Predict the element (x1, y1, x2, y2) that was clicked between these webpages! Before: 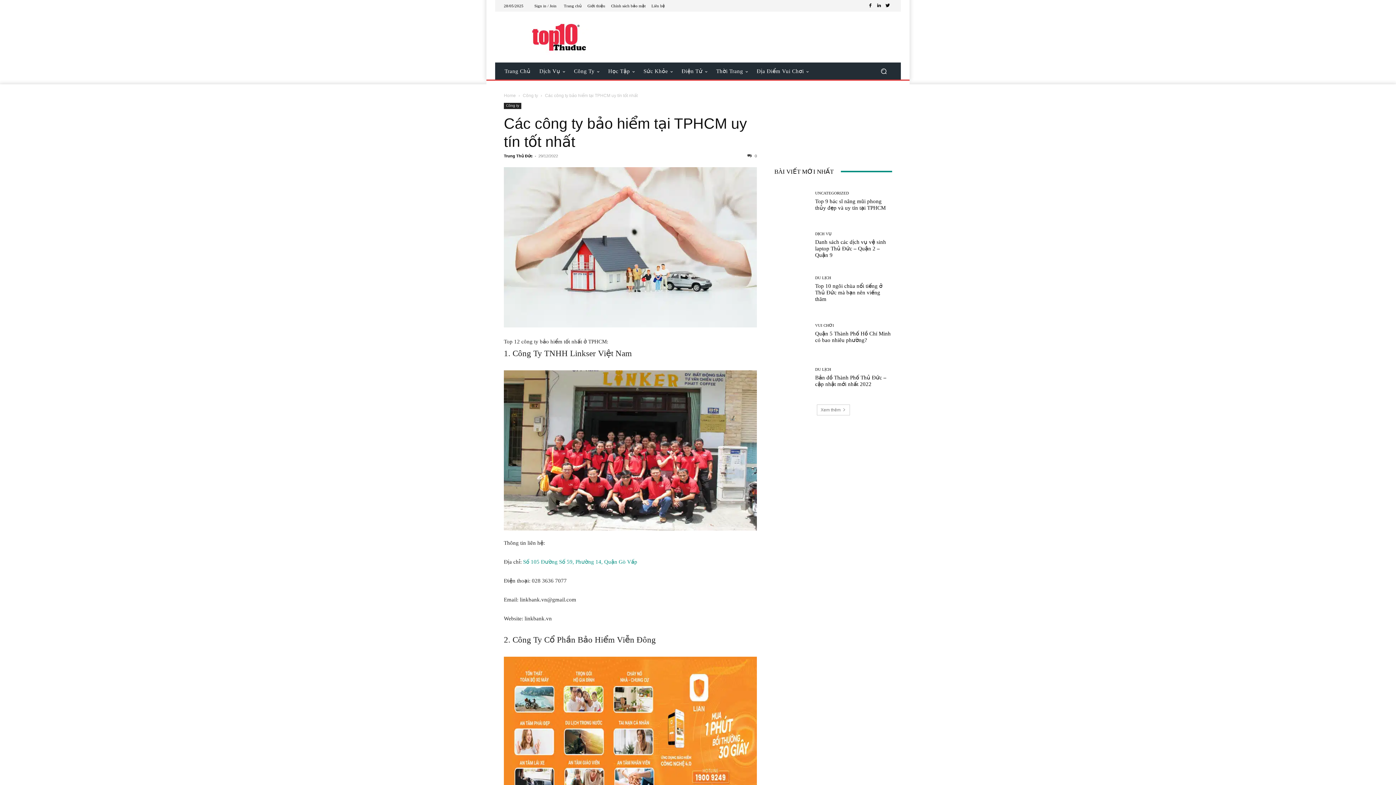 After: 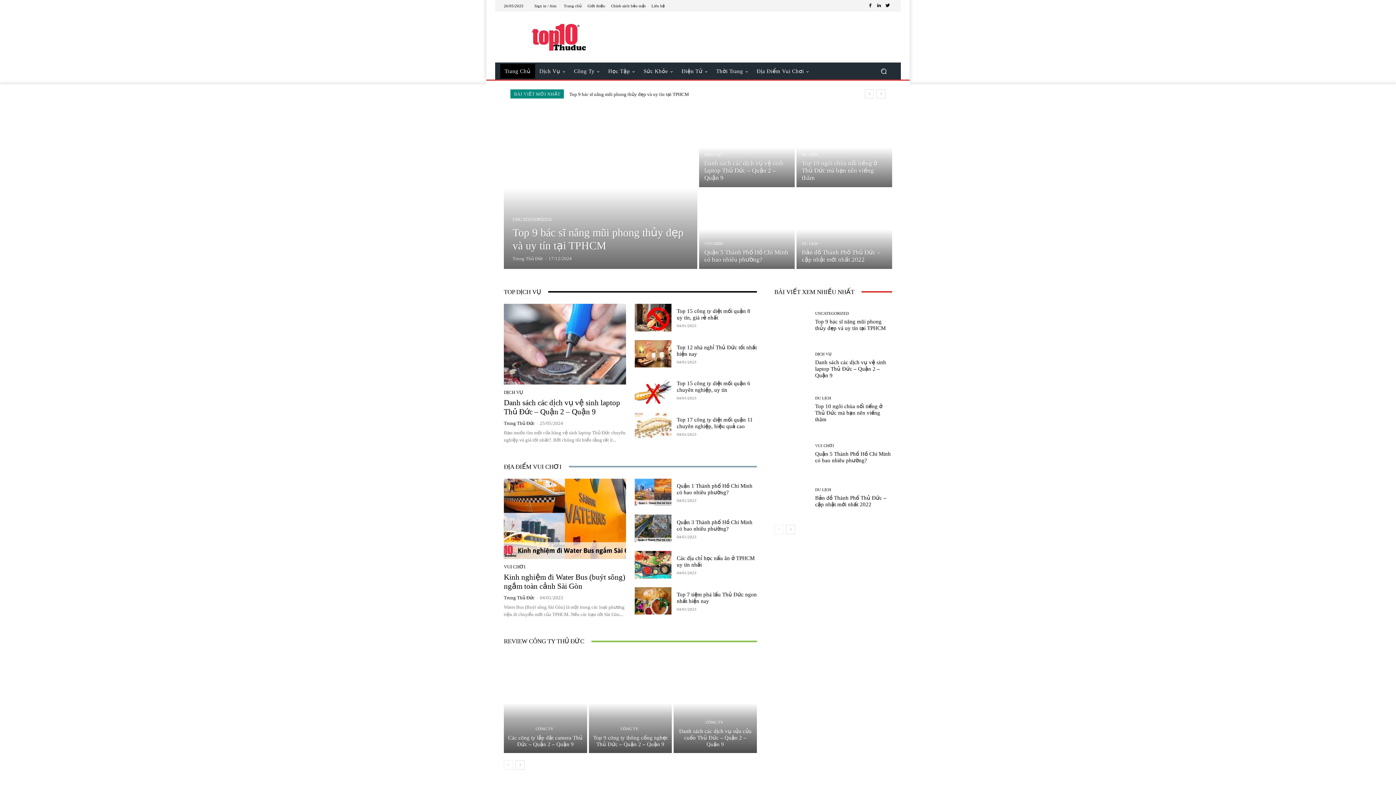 Action: bbox: (504, 93, 516, 98) label: Home